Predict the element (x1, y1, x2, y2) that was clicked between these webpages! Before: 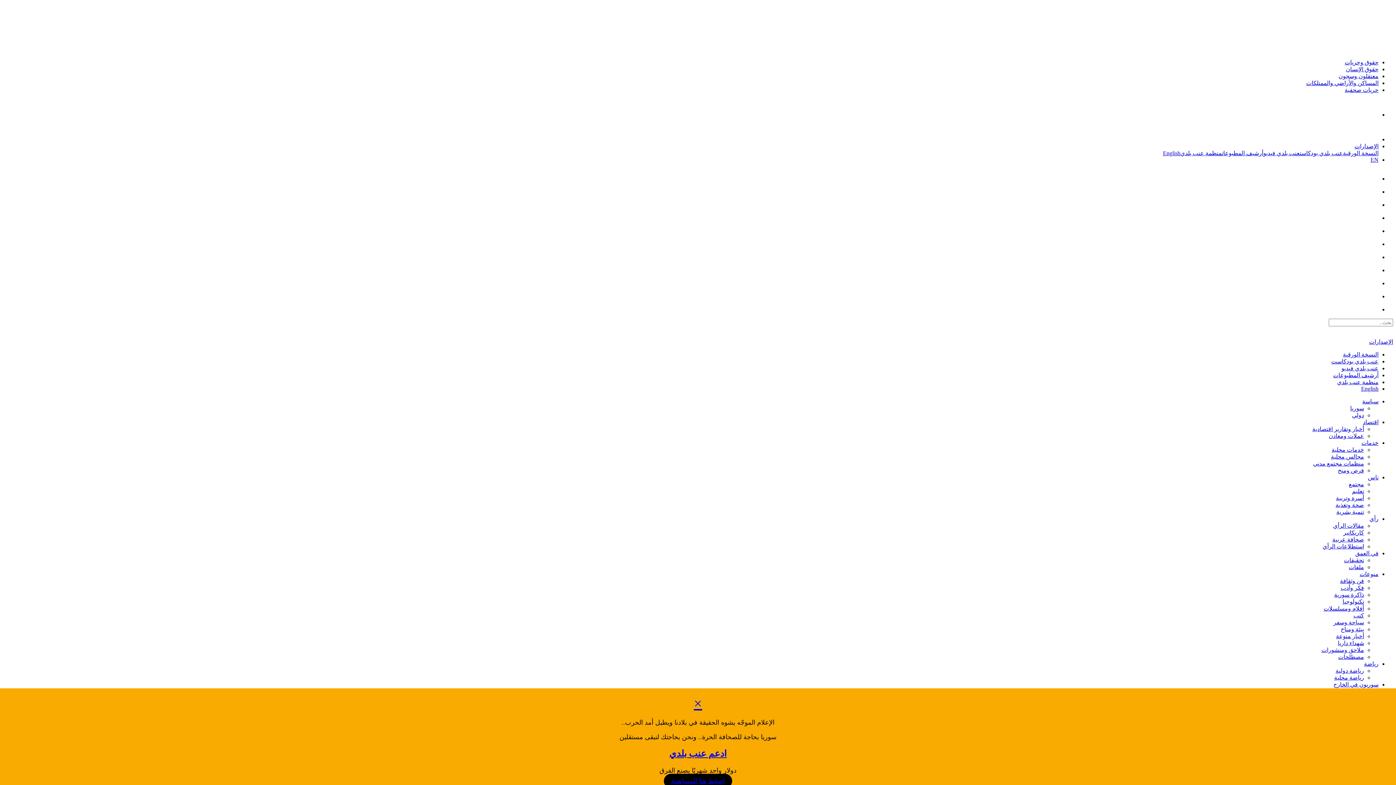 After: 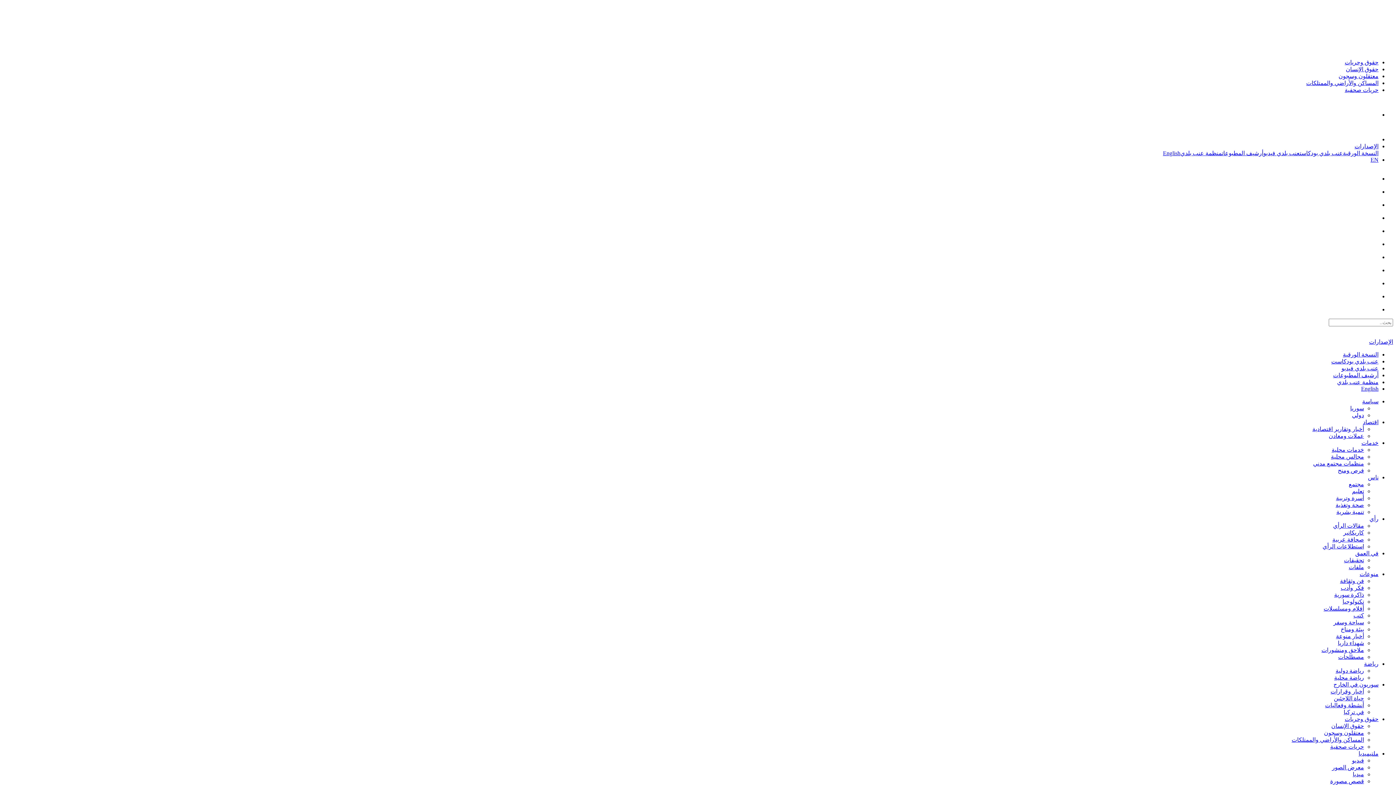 Action: label: عنب بلدي بودكاست bbox: (1300, 150, 1343, 156)